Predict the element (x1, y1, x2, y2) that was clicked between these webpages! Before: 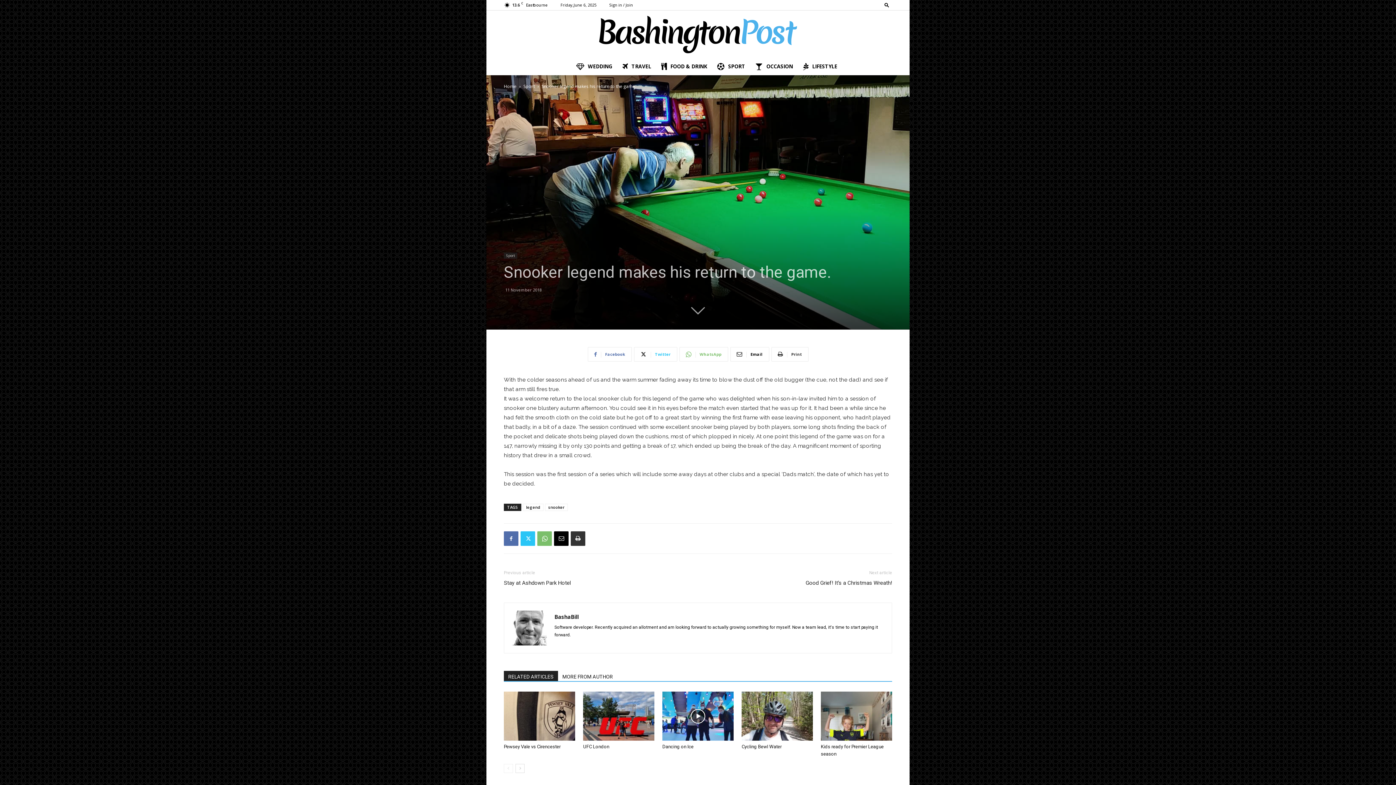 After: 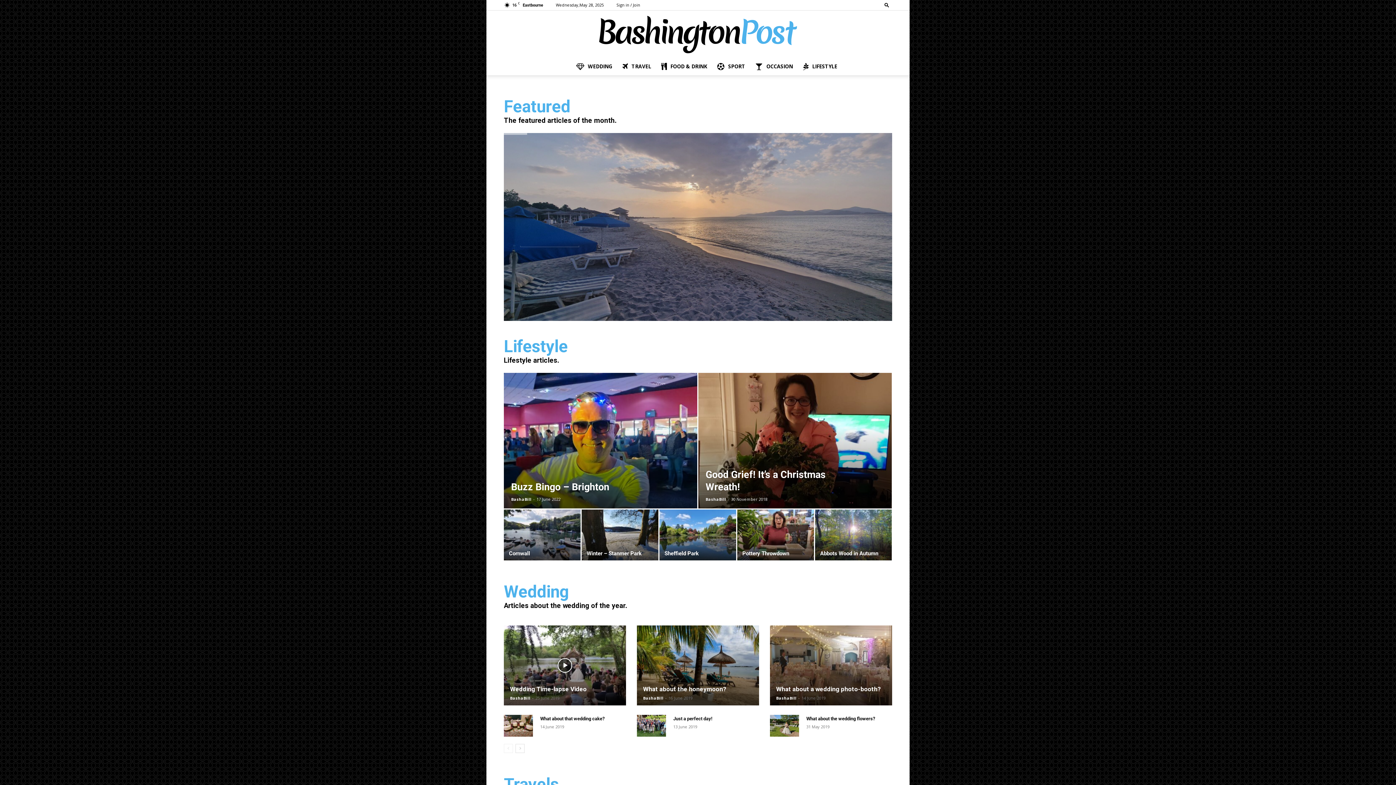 Action: label: Home bbox: (504, 83, 516, 89)